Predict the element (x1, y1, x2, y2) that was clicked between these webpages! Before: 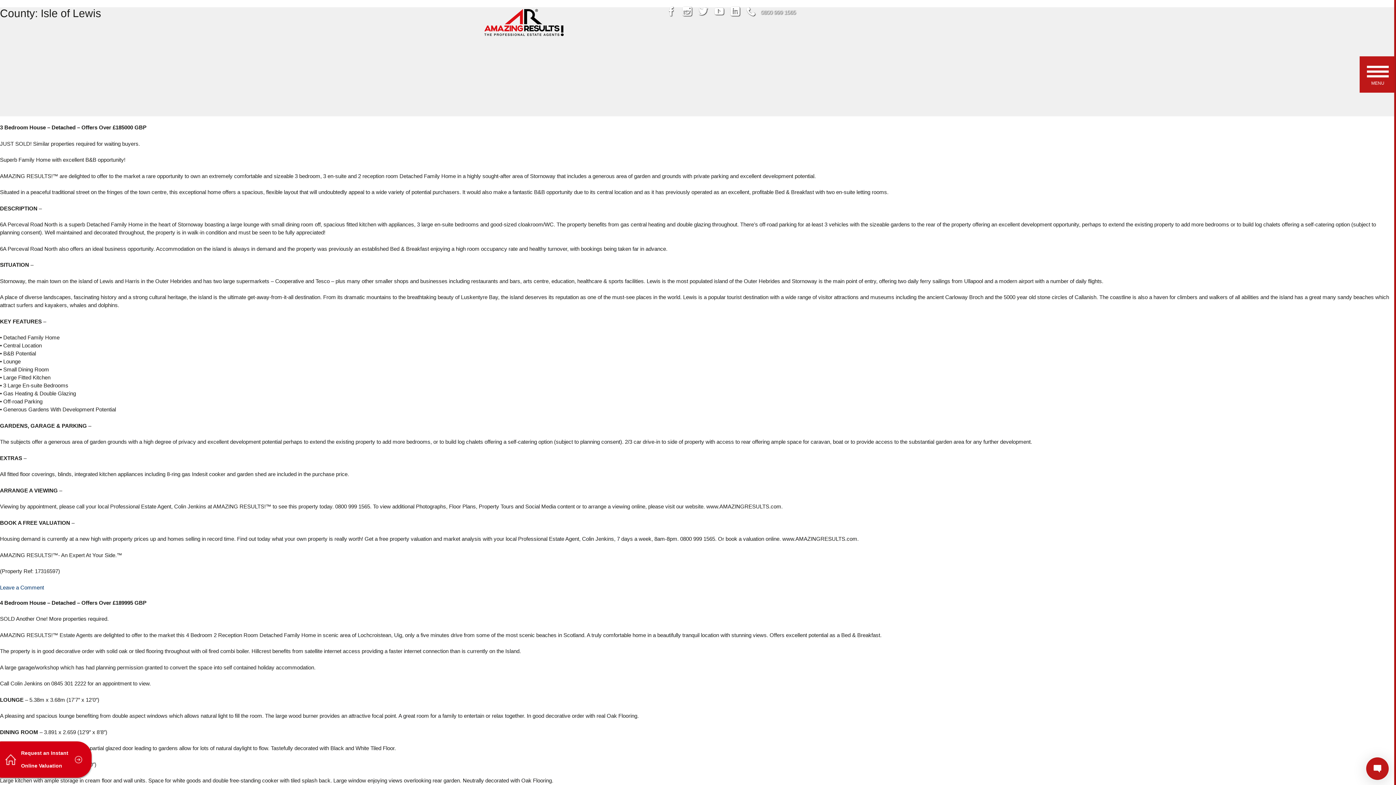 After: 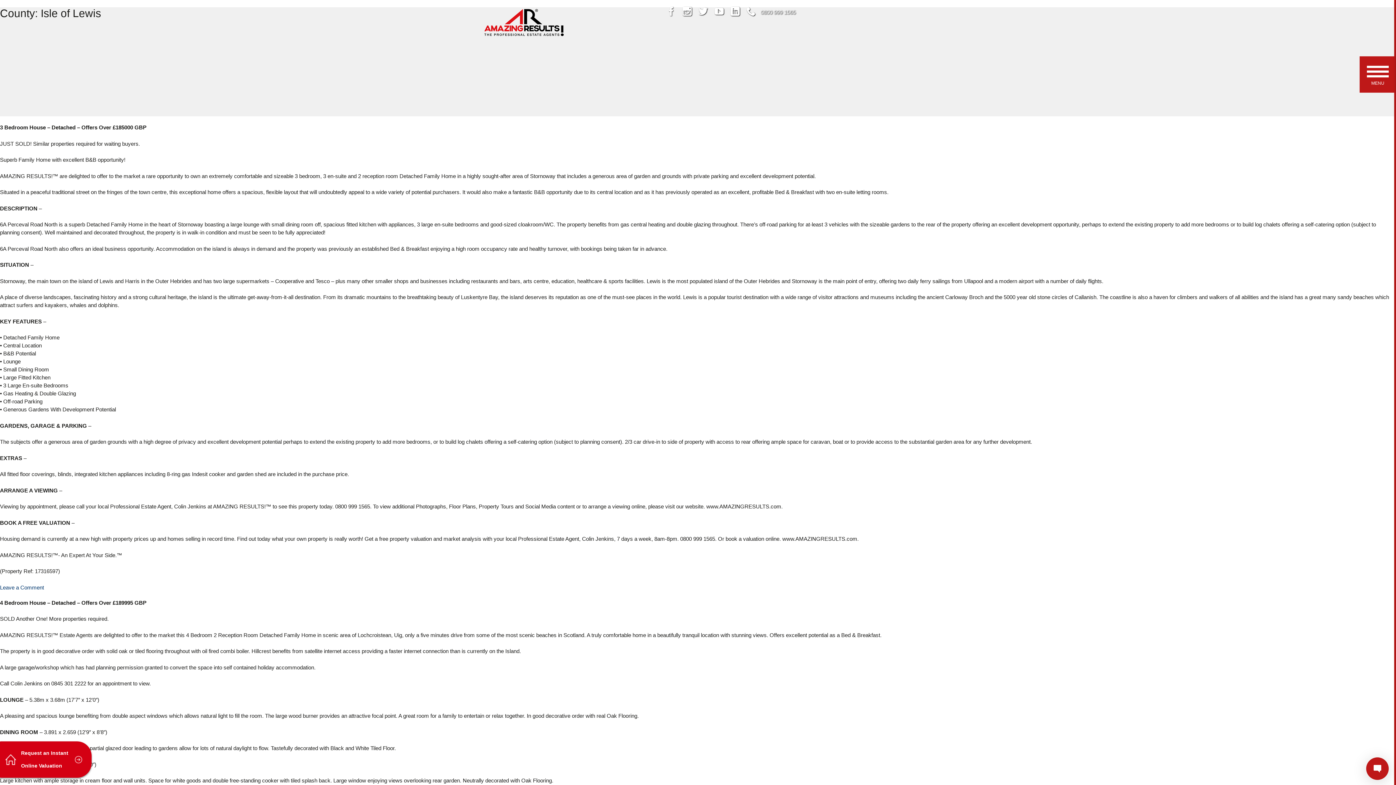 Action: bbox: (665, 5, 681, 18)